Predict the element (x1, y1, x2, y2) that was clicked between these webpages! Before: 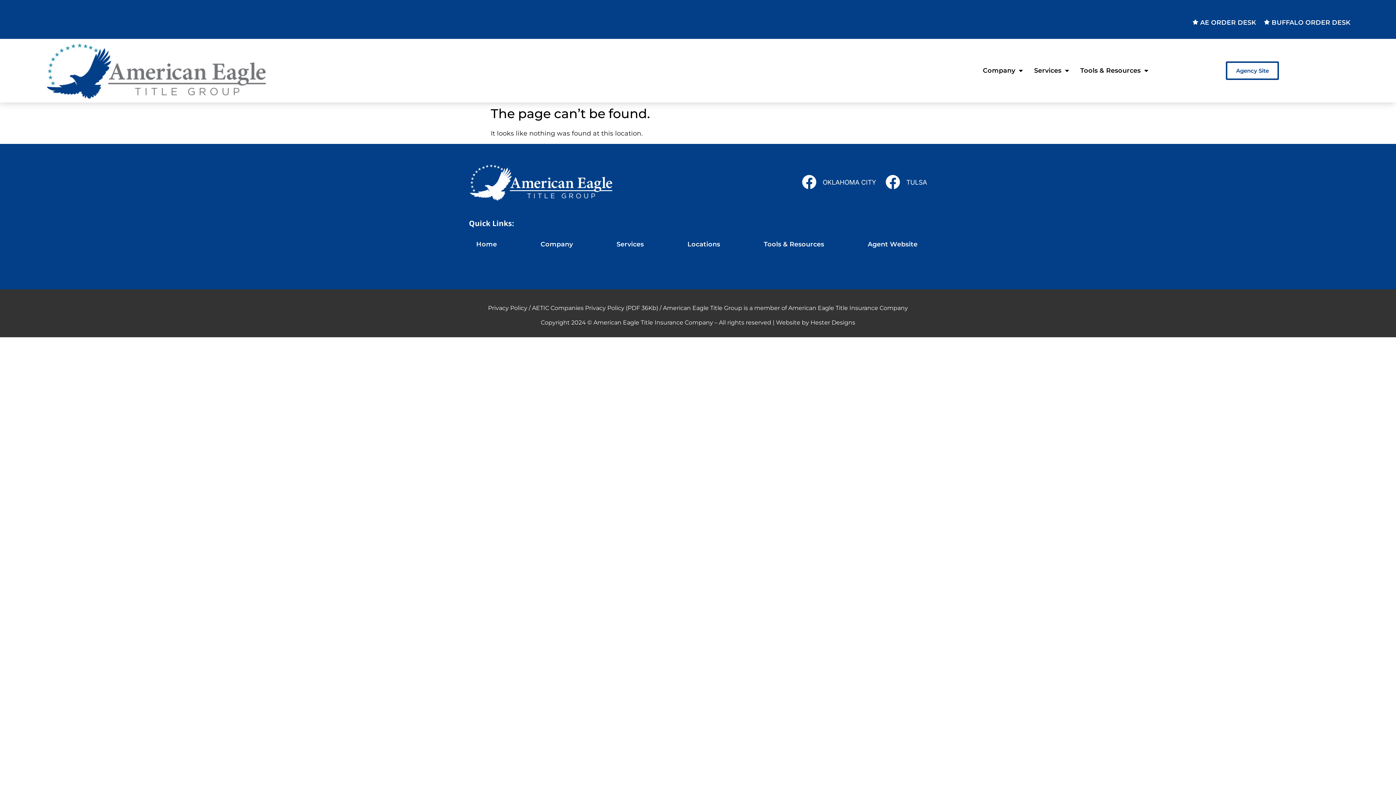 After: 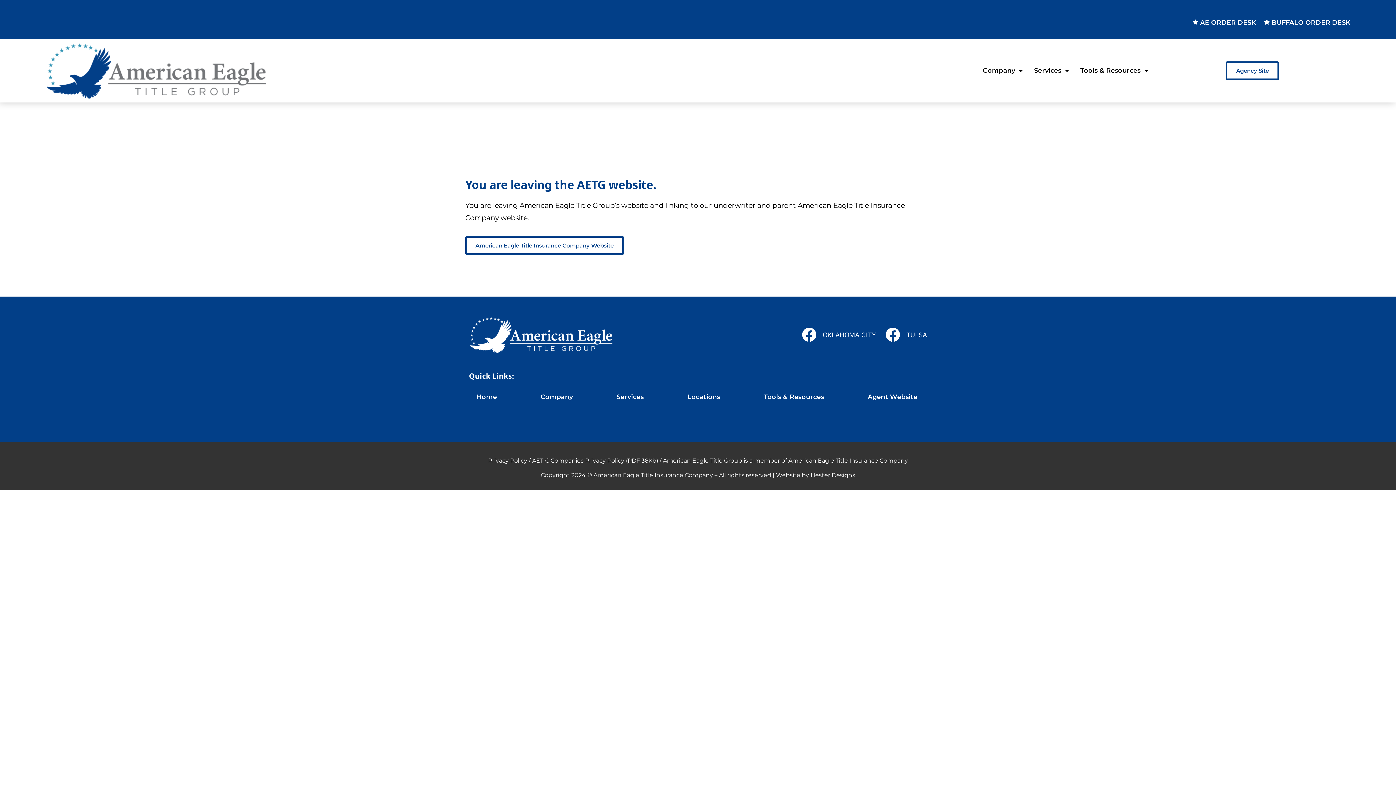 Action: bbox: (1226, 61, 1279, 79) label: Agency Site